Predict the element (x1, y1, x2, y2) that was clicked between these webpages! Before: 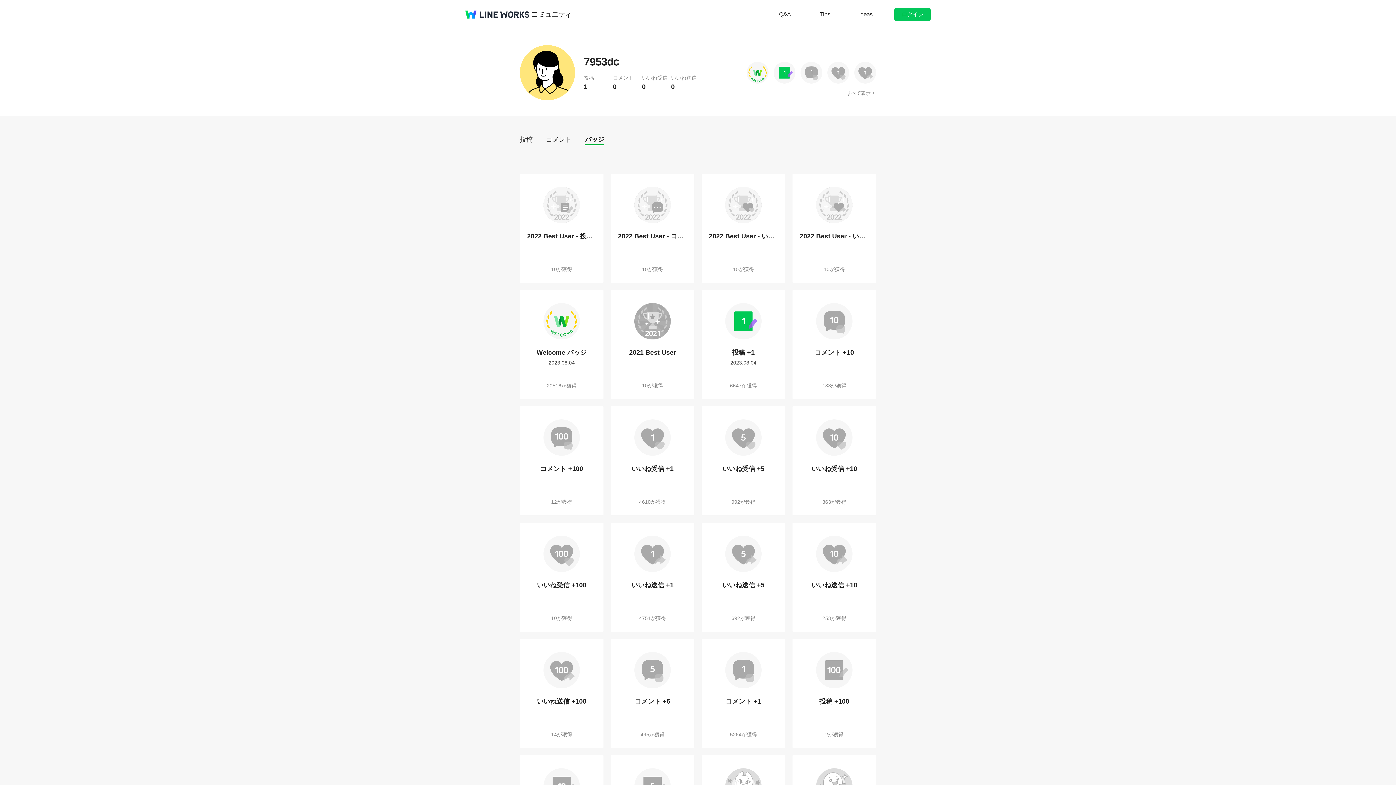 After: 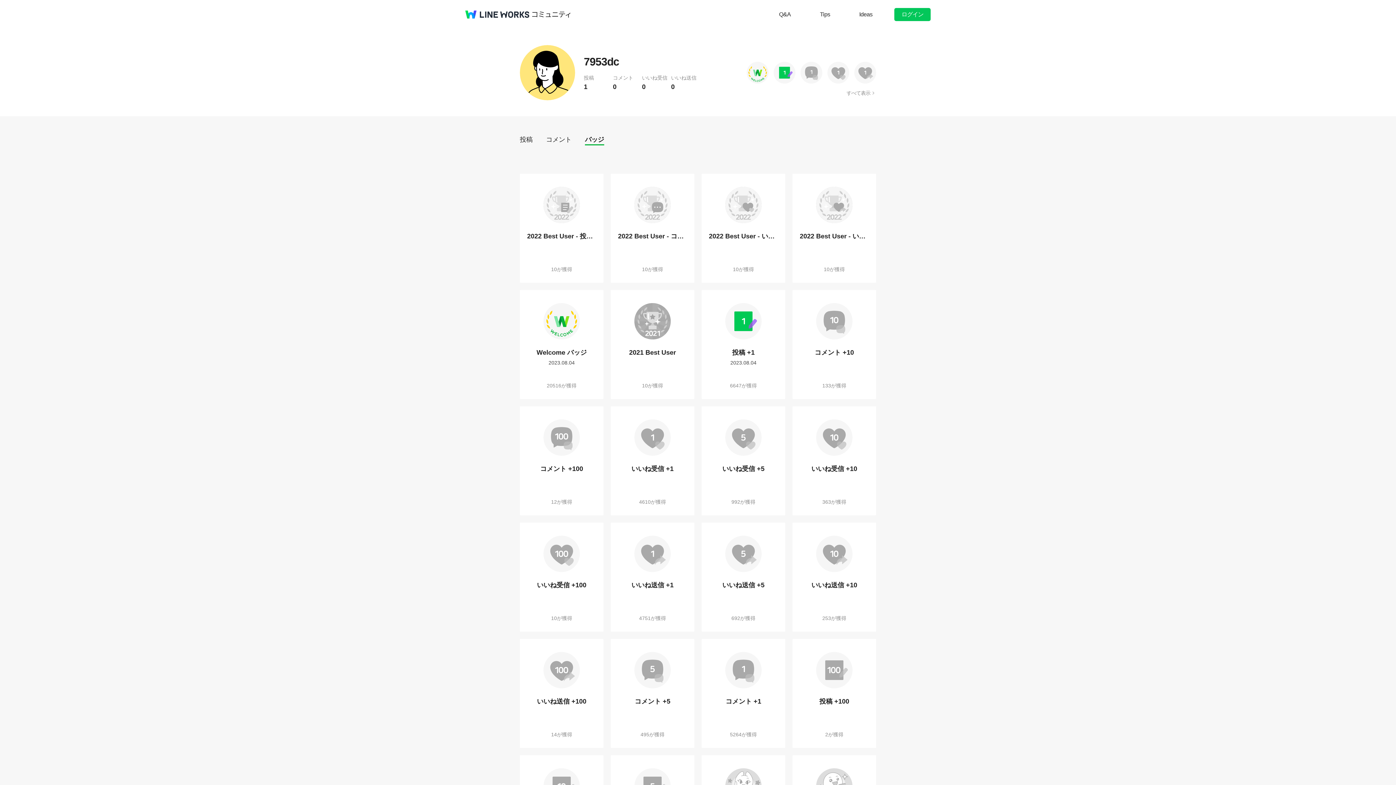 Action: bbox: (585, 136, 604, 143) label: バッジ